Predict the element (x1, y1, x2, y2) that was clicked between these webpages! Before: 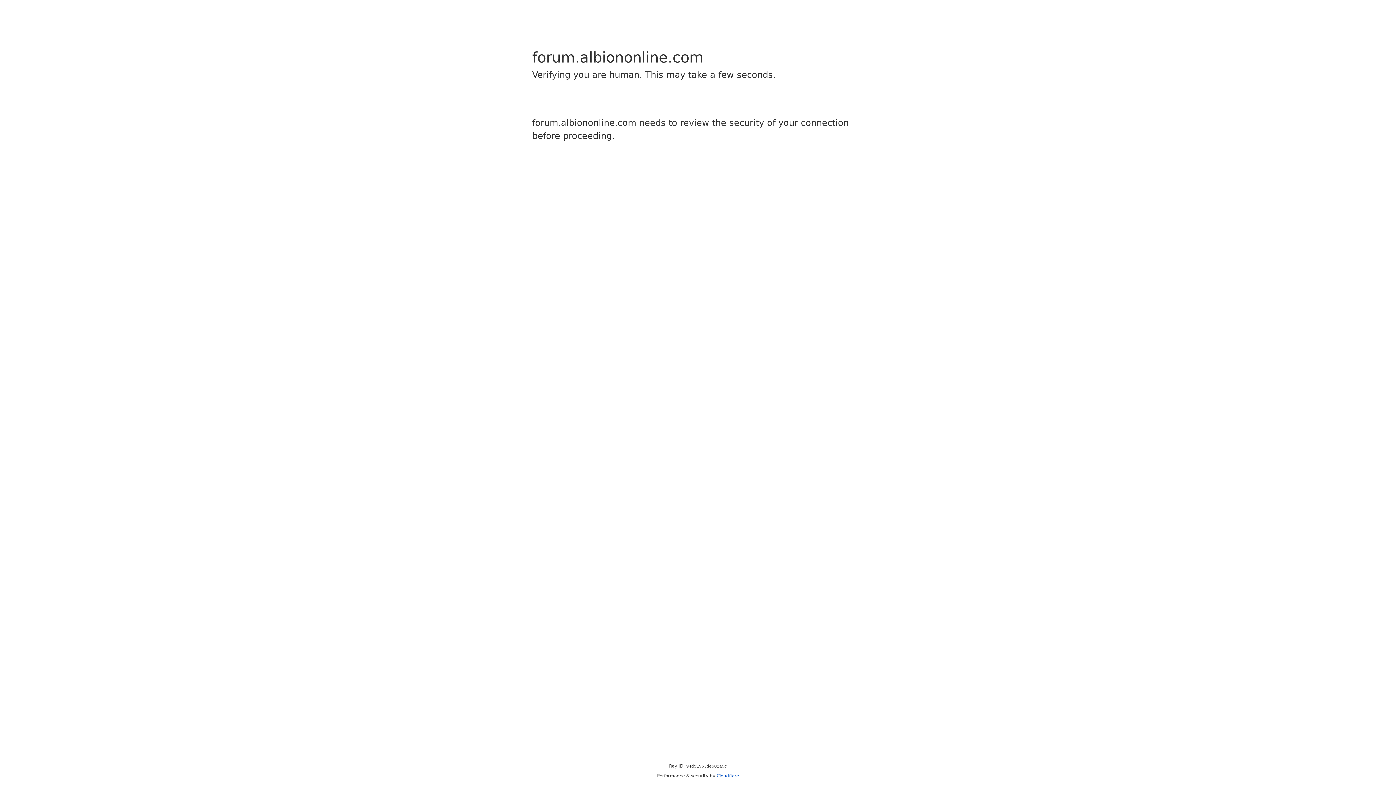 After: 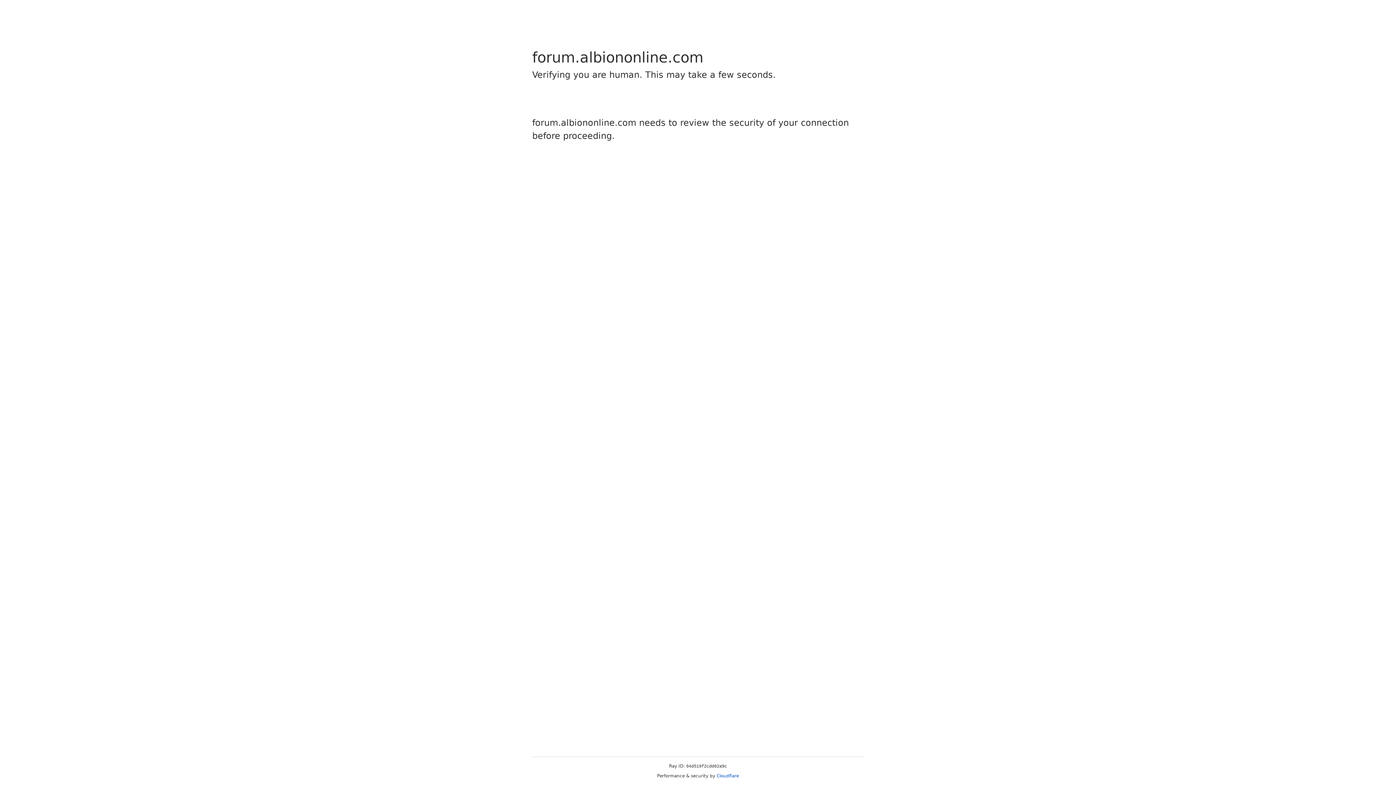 Action: label: Cloudflare bbox: (716, 773, 739, 778)